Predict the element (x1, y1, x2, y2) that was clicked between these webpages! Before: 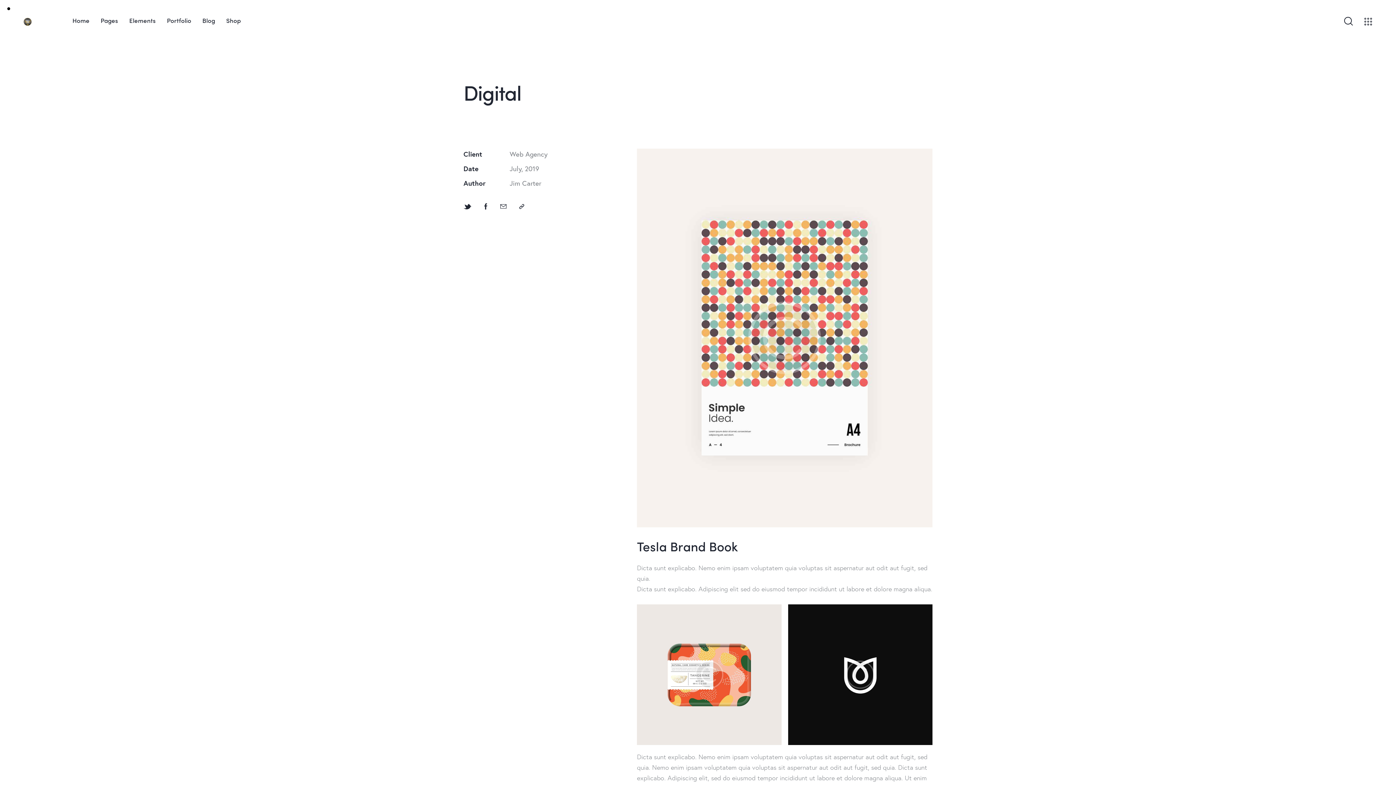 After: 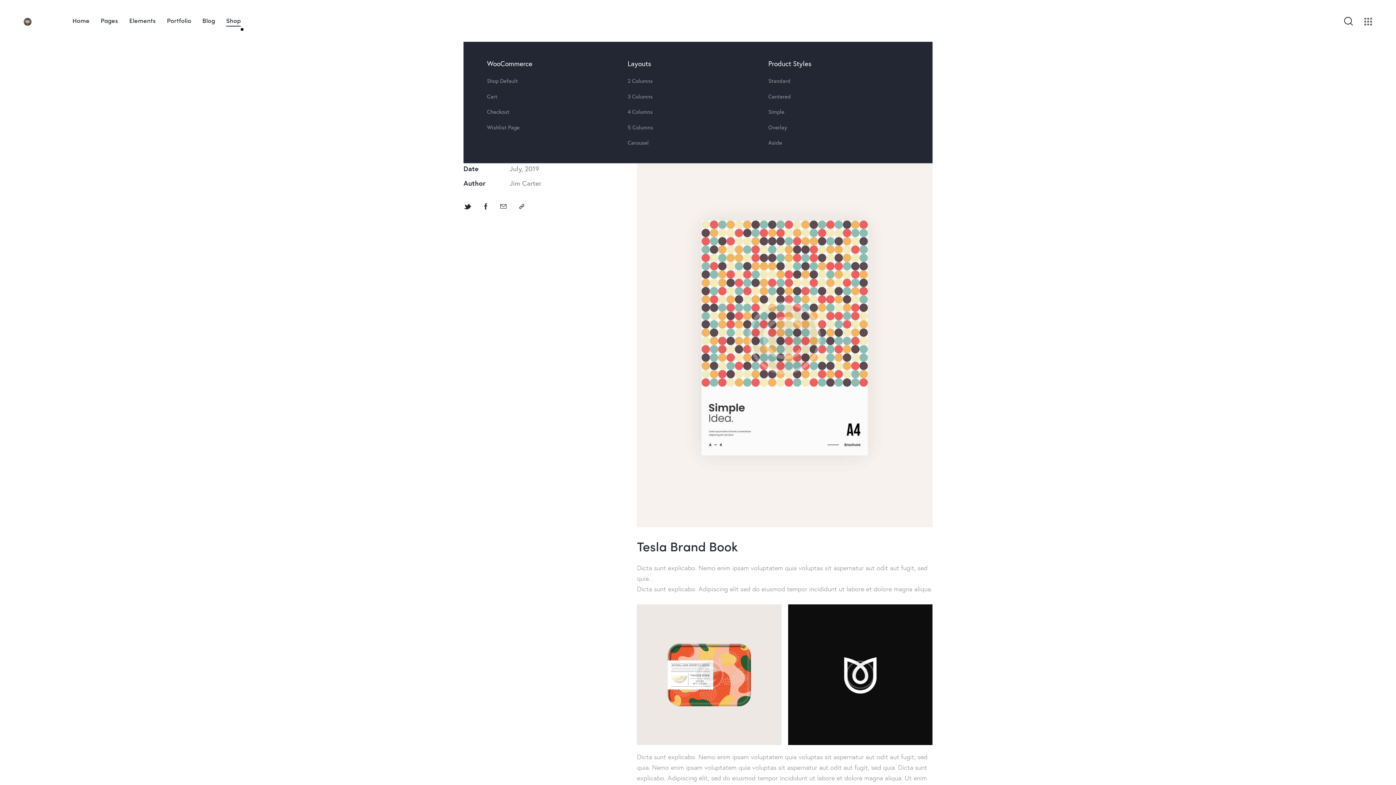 Action: bbox: (220, 10, 246, 31) label: Shop